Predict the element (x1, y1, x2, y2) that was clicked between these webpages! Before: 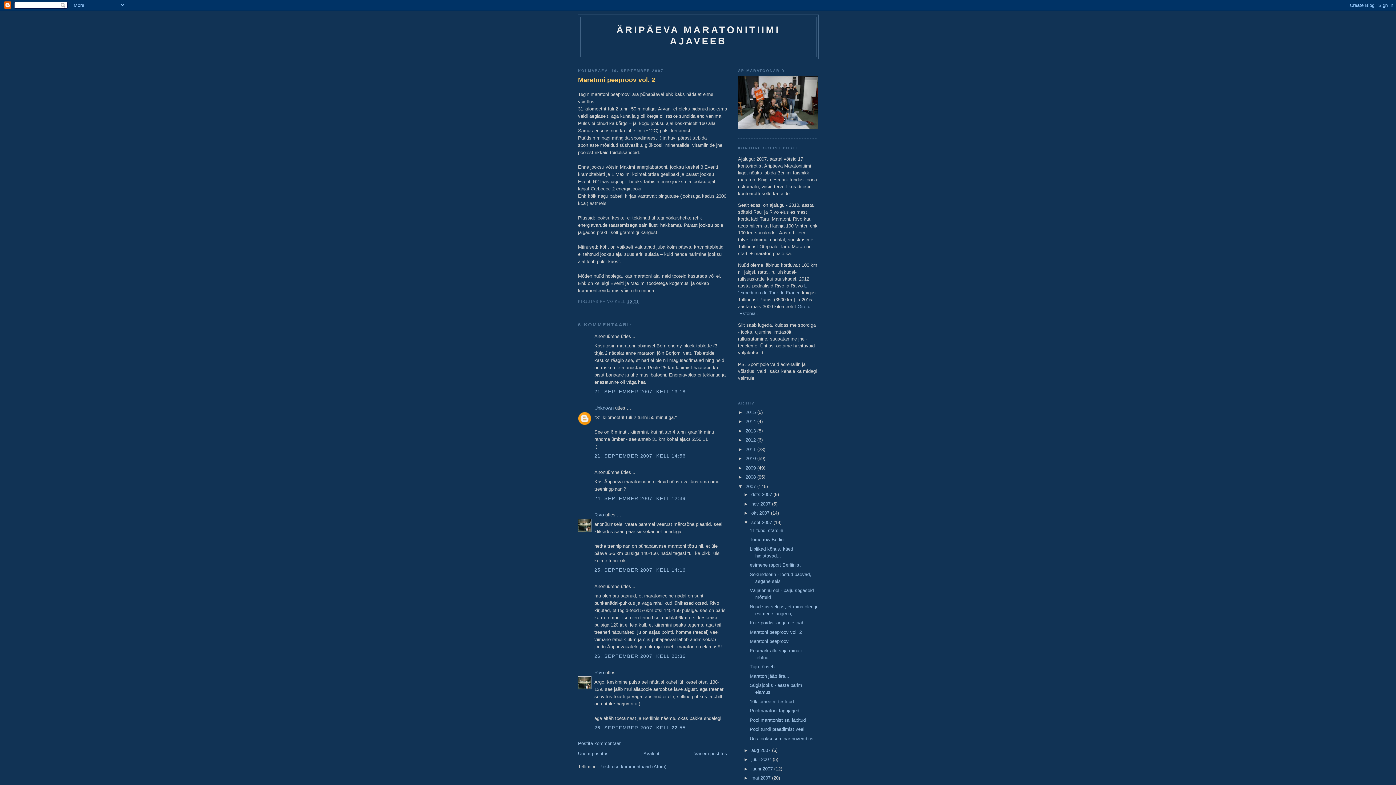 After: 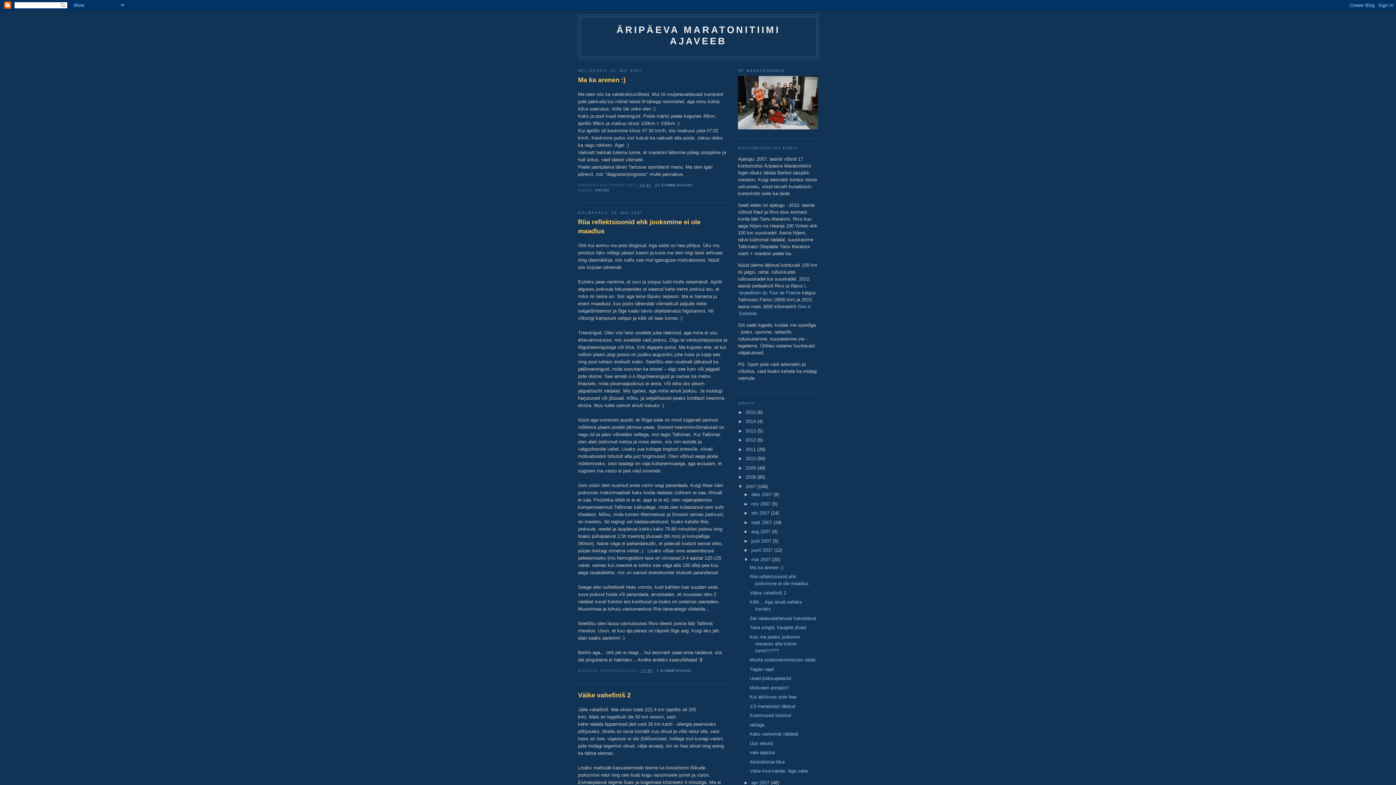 Action: bbox: (751, 775, 772, 781) label: mai 2007 